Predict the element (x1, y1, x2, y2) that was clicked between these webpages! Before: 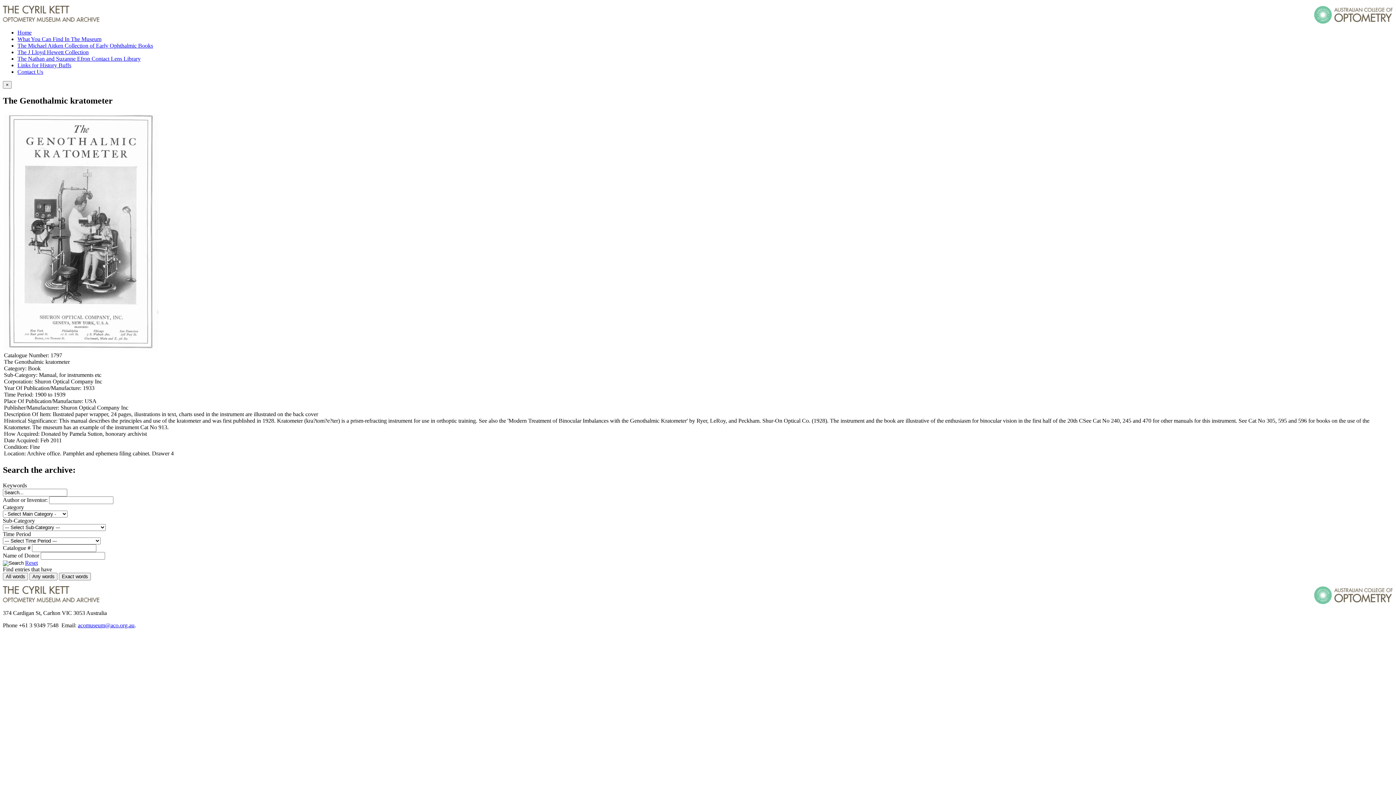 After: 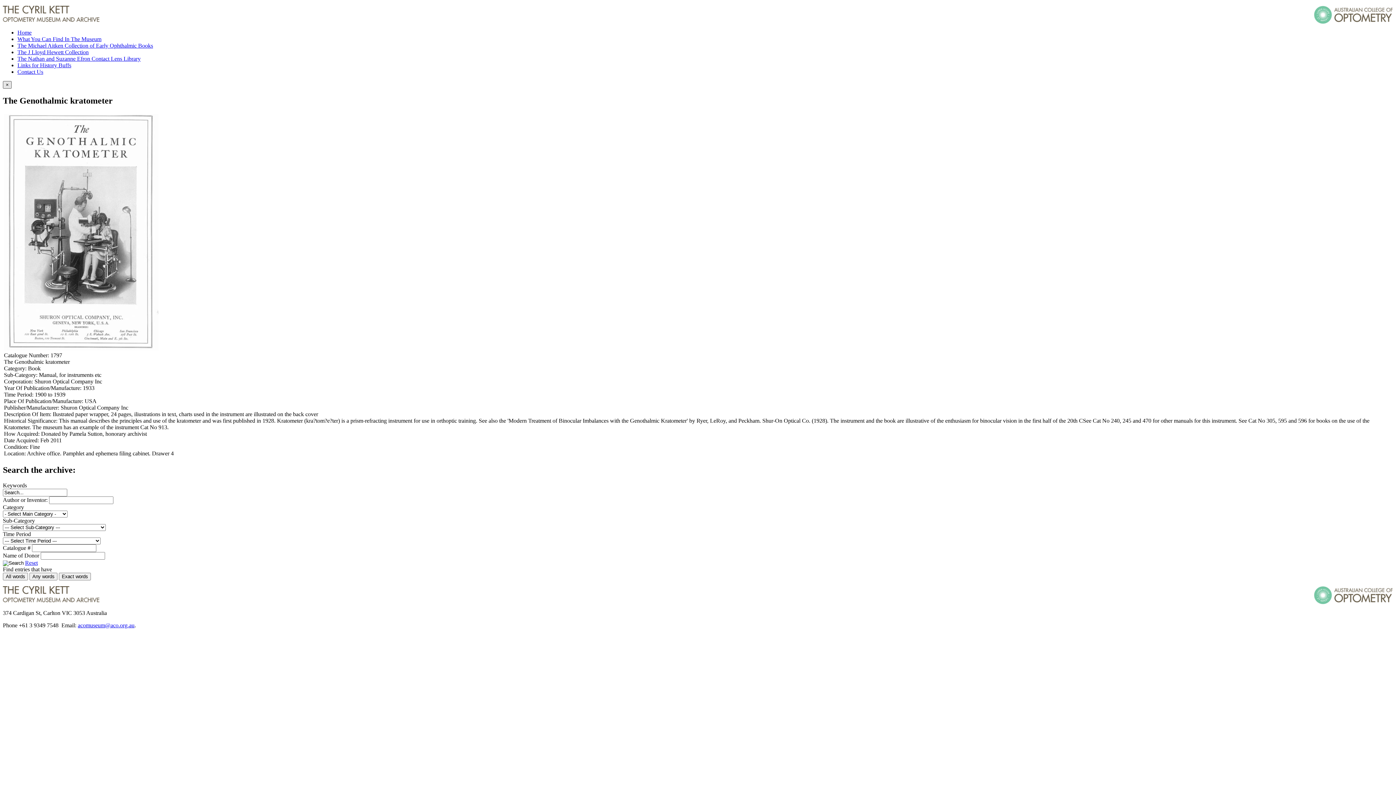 Action: label: × bbox: (2, 81, 11, 88)